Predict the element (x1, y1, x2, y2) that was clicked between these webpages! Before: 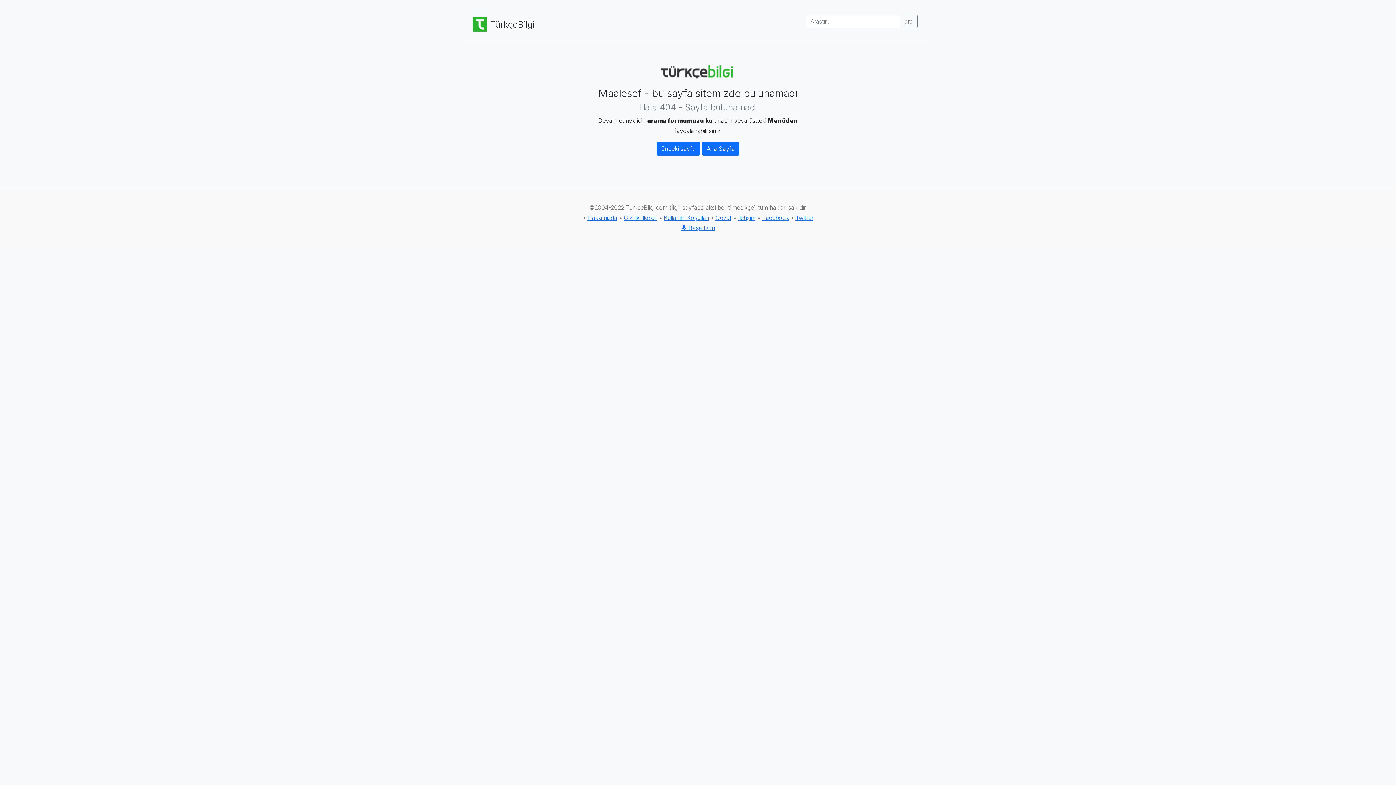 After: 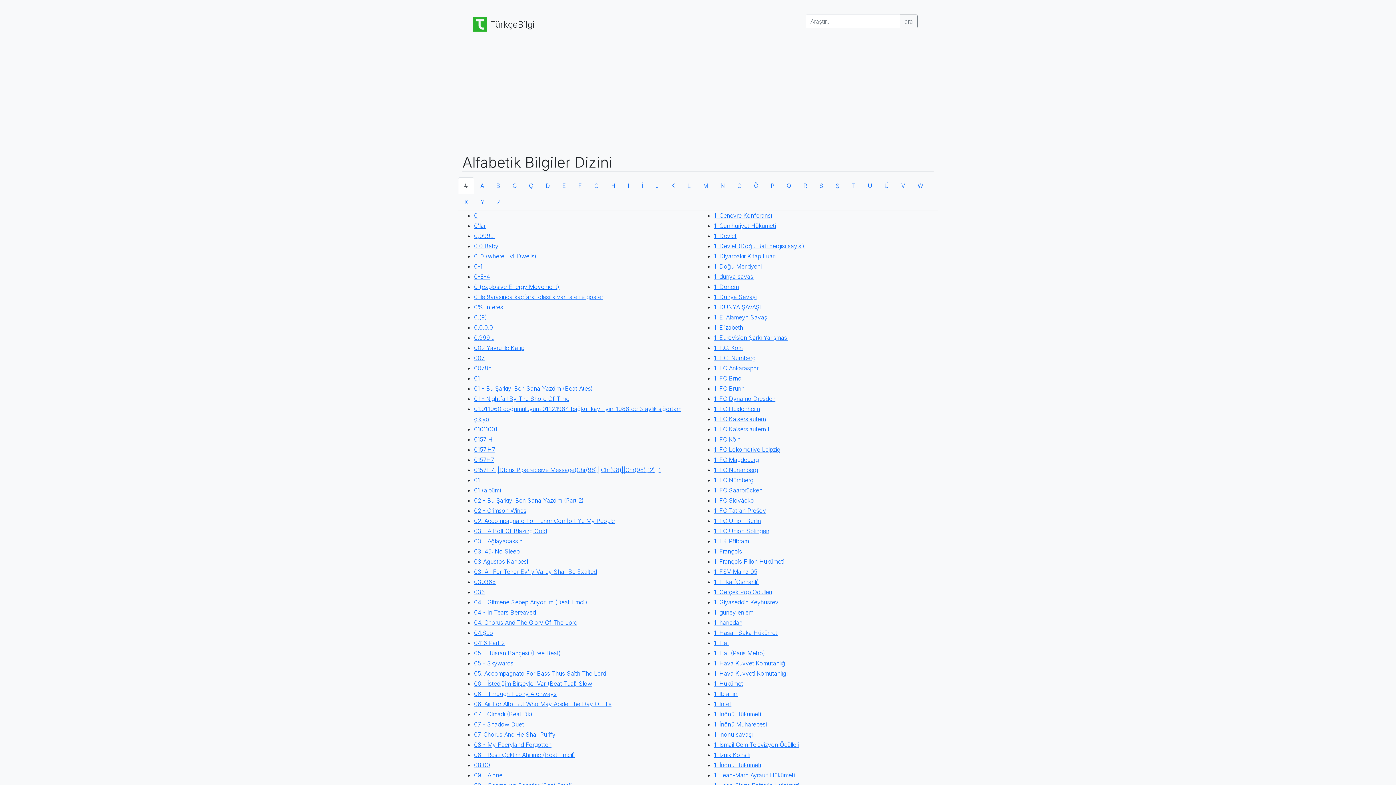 Action: label: Gözat bbox: (715, 214, 731, 221)